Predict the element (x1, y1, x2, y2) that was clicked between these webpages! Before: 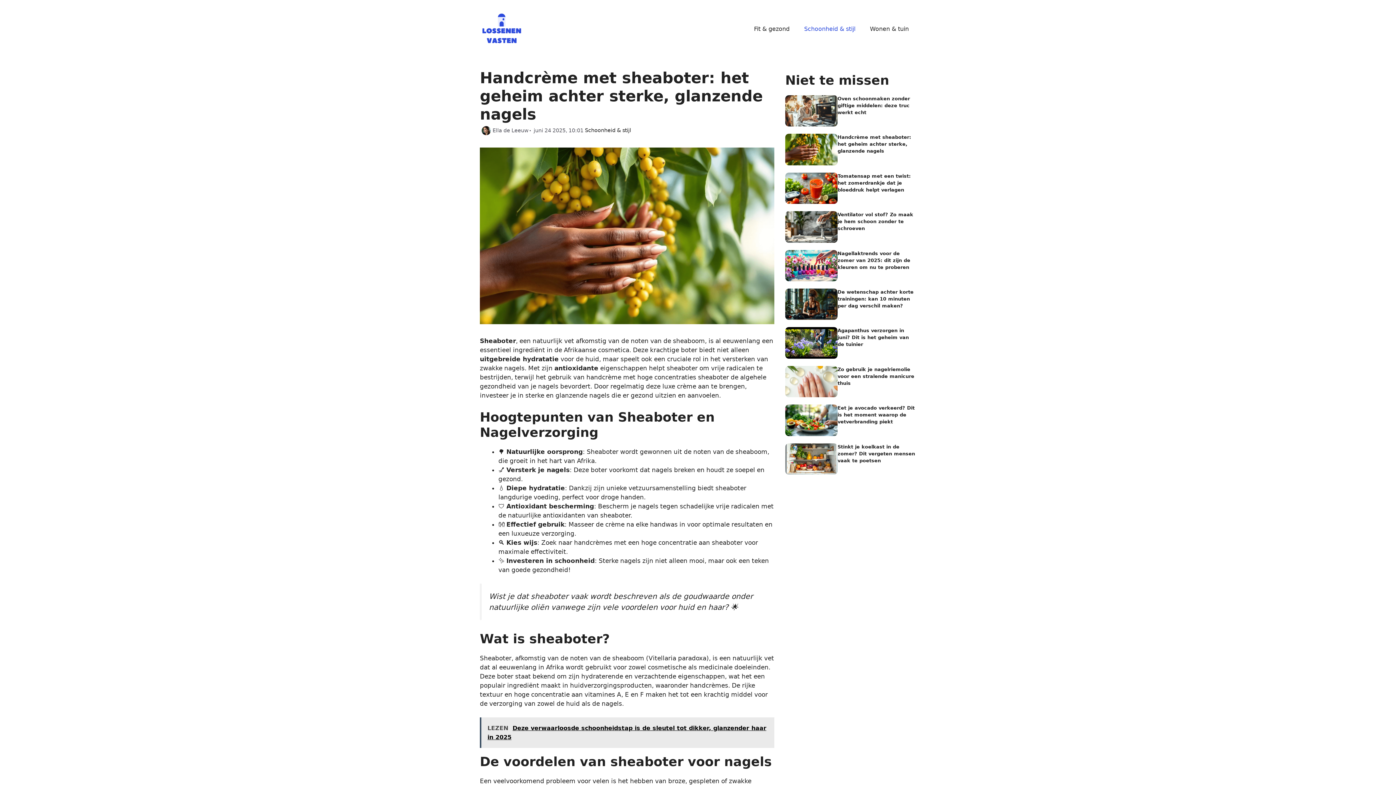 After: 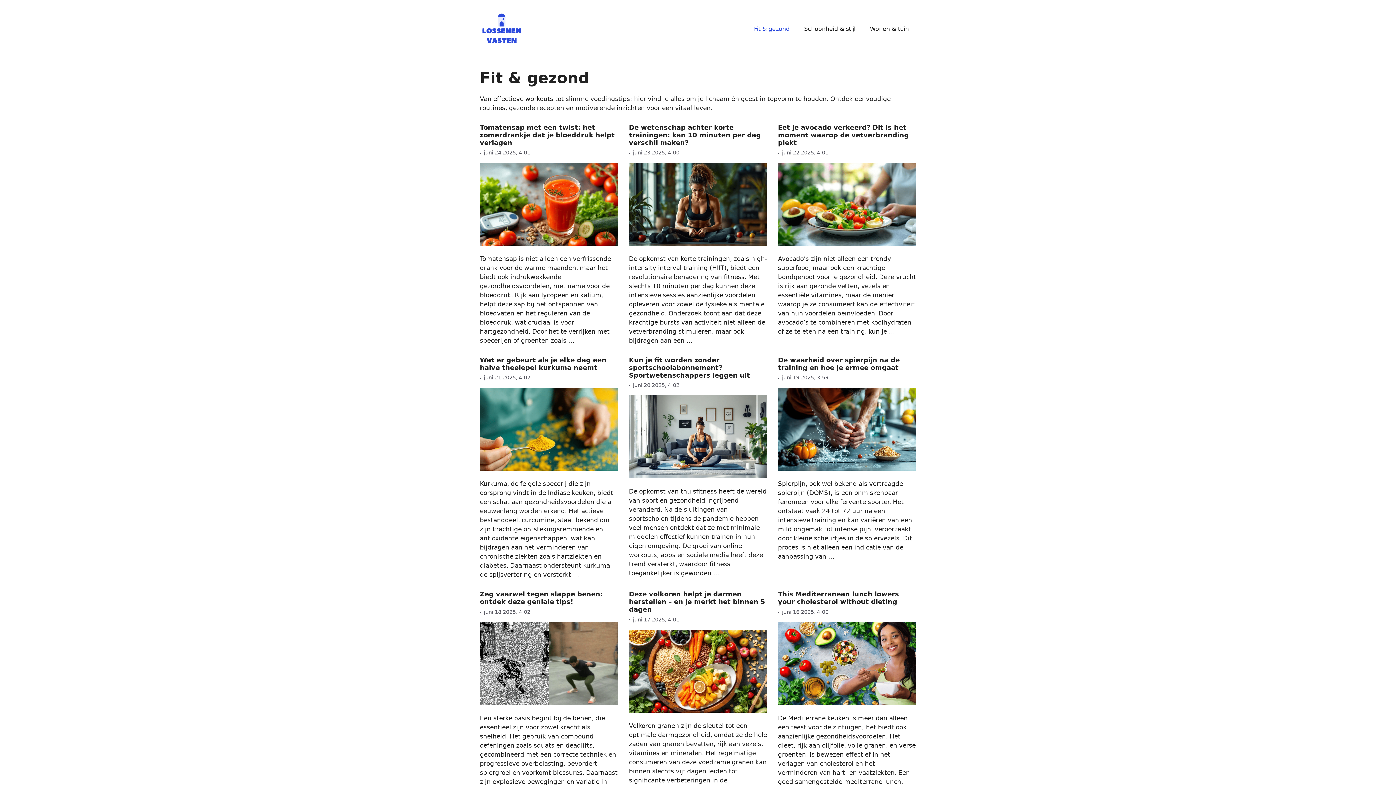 Action: bbox: (746, 18, 797, 40) label: Fit & gezond